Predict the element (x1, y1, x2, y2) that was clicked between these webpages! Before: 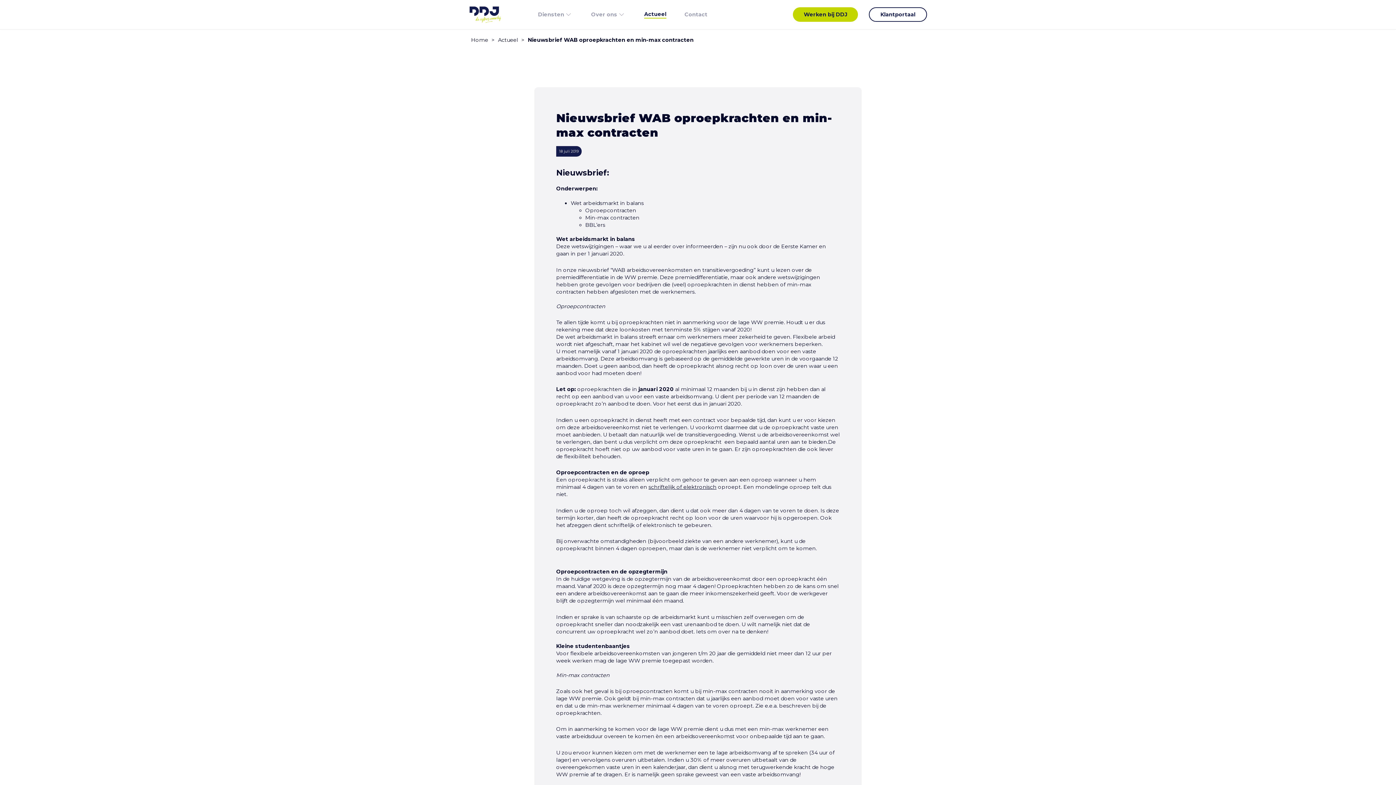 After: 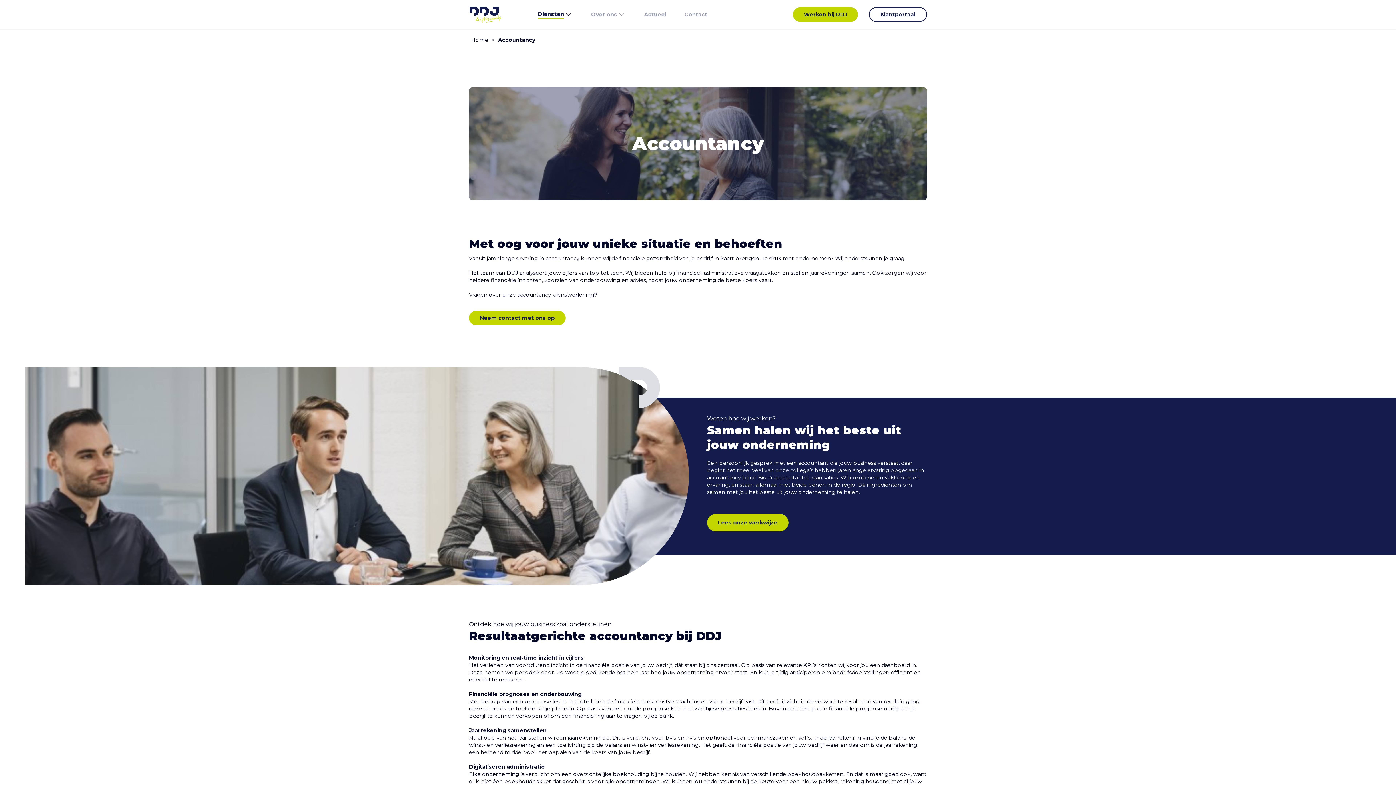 Action: bbox: (538, 0, 573, 29) label: Diensten